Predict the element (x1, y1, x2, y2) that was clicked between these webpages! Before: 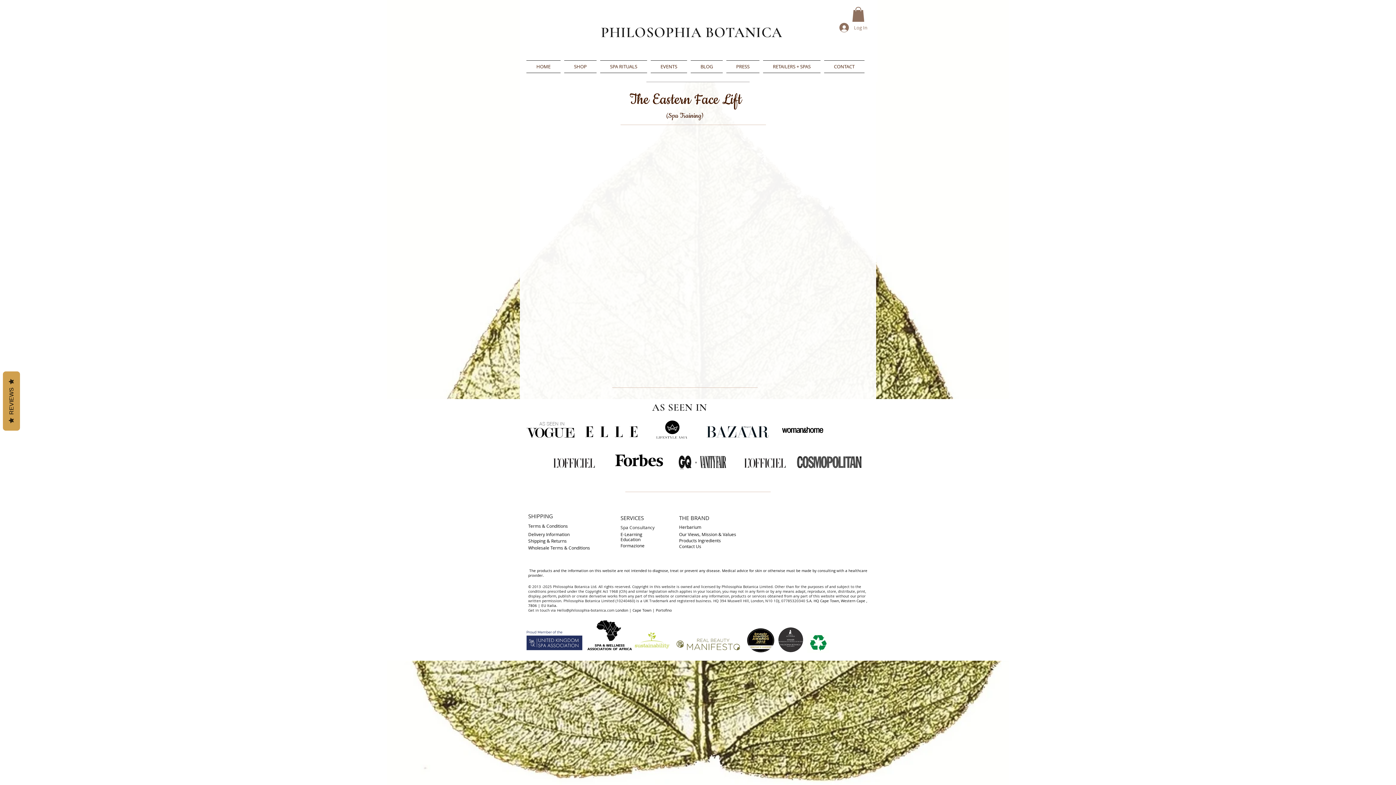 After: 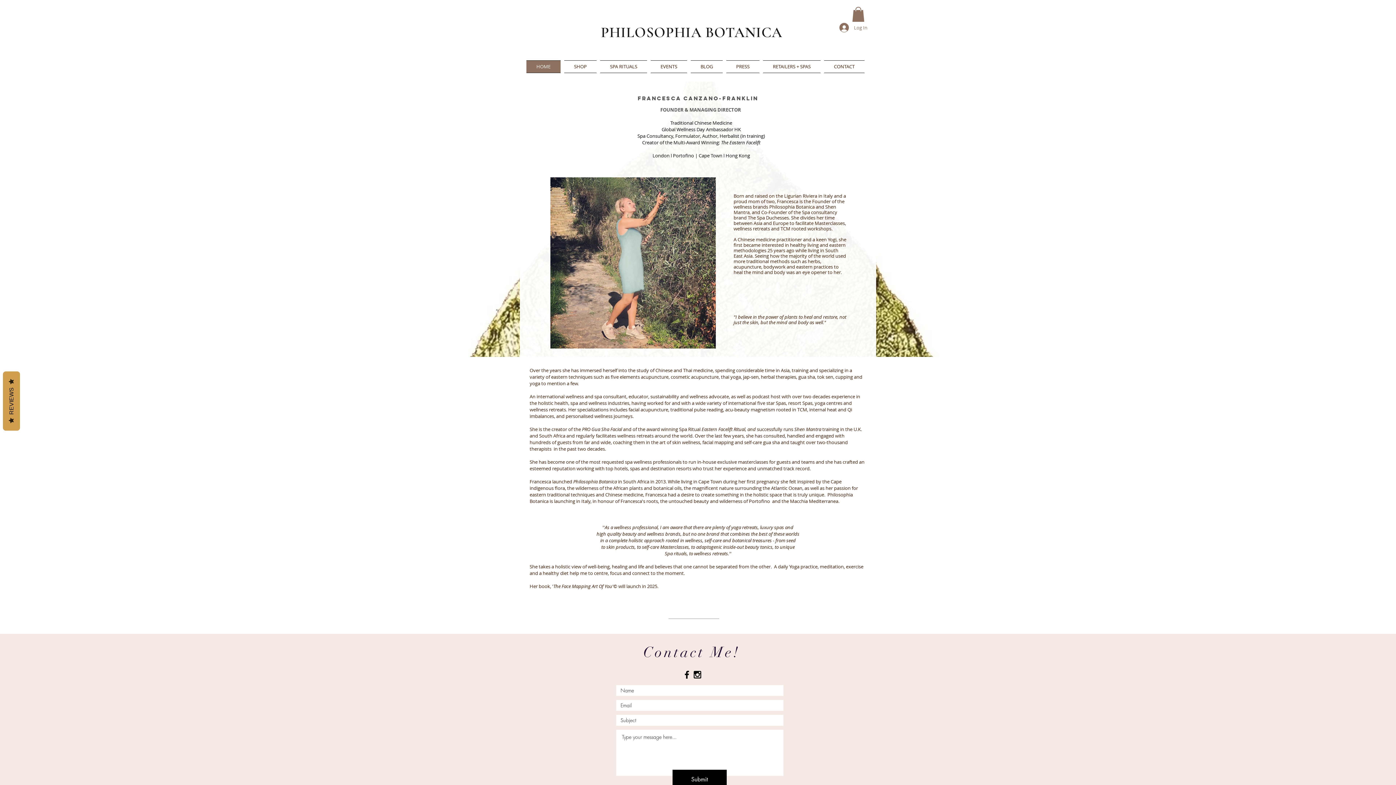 Action: bbox: (620, 524, 654, 530) label: Spa Consultancy